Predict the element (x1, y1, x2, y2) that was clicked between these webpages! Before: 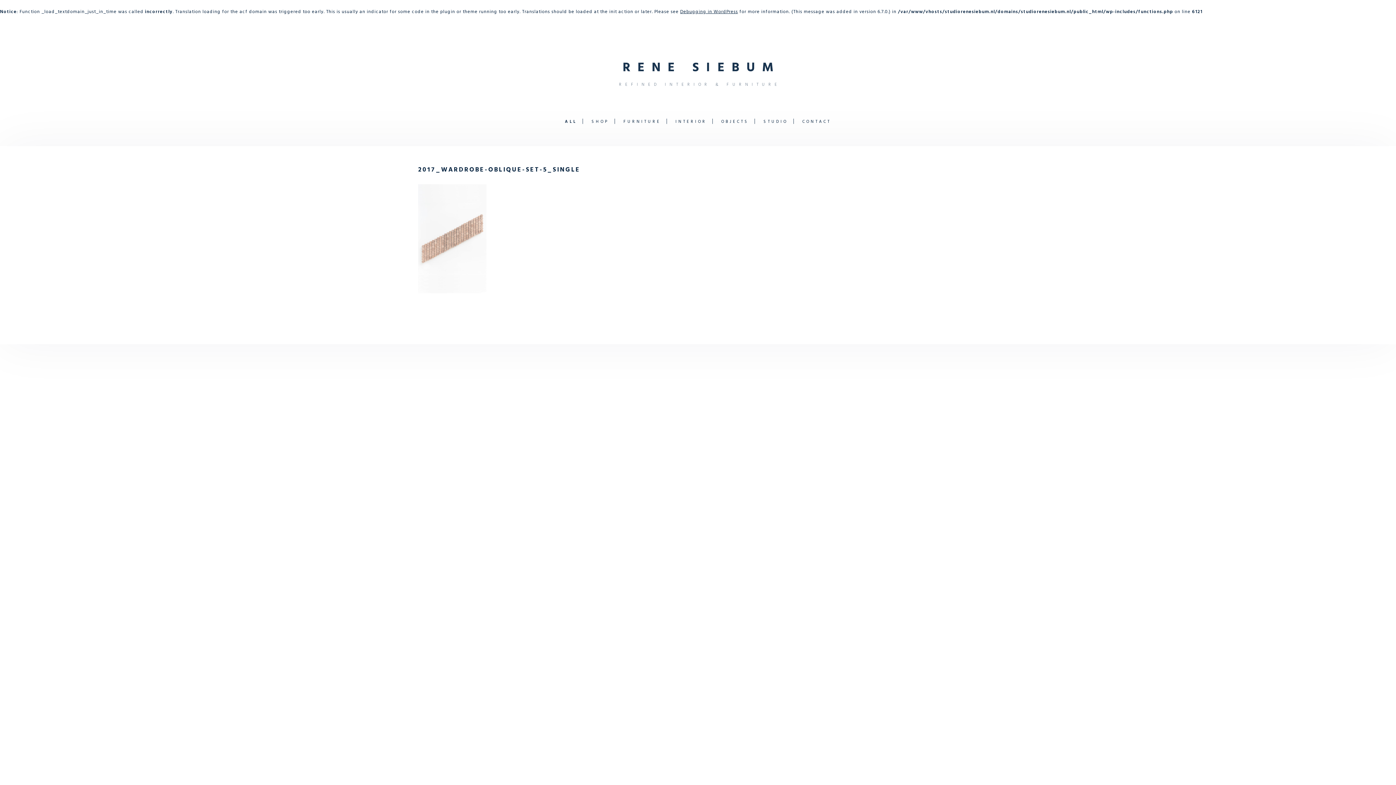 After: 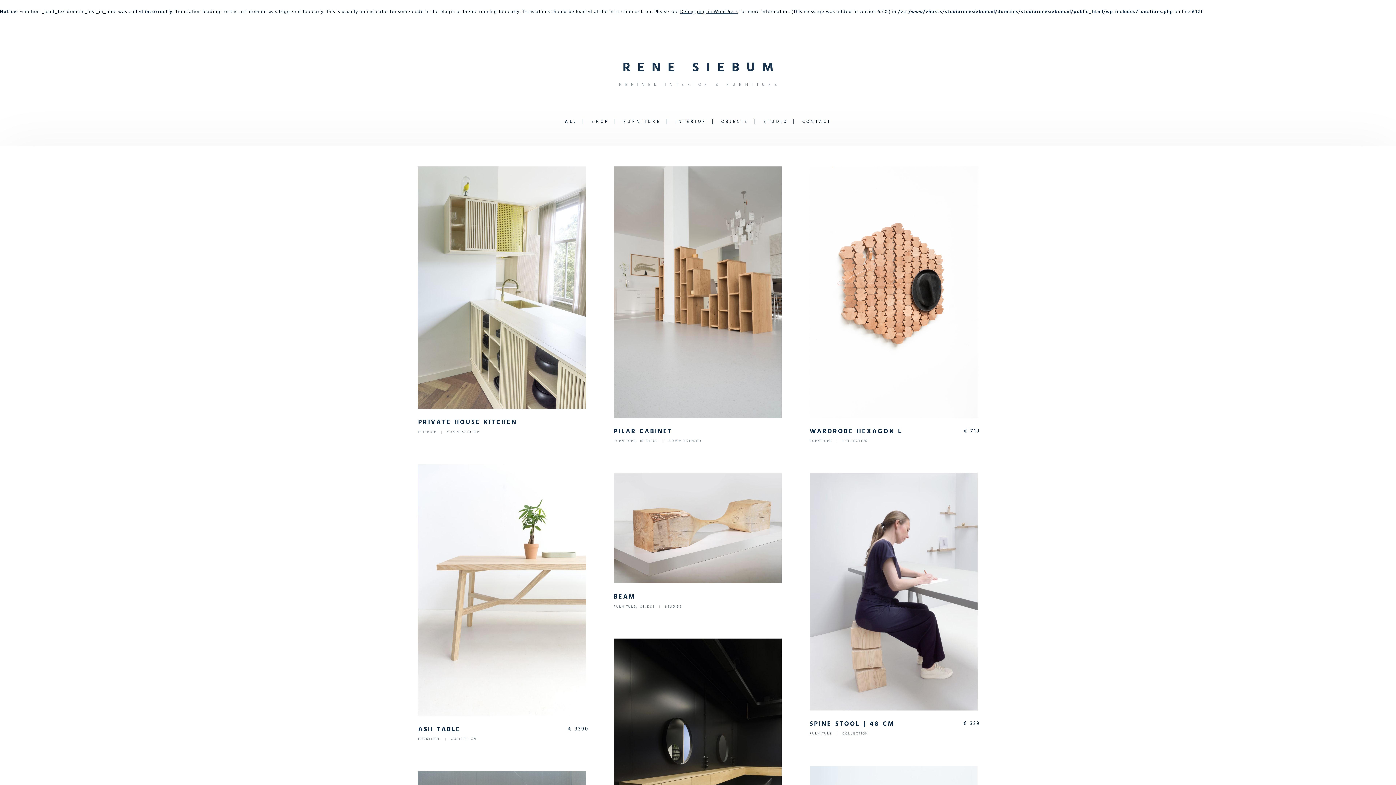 Action: label: ALL bbox: (565, 118, 577, 125)